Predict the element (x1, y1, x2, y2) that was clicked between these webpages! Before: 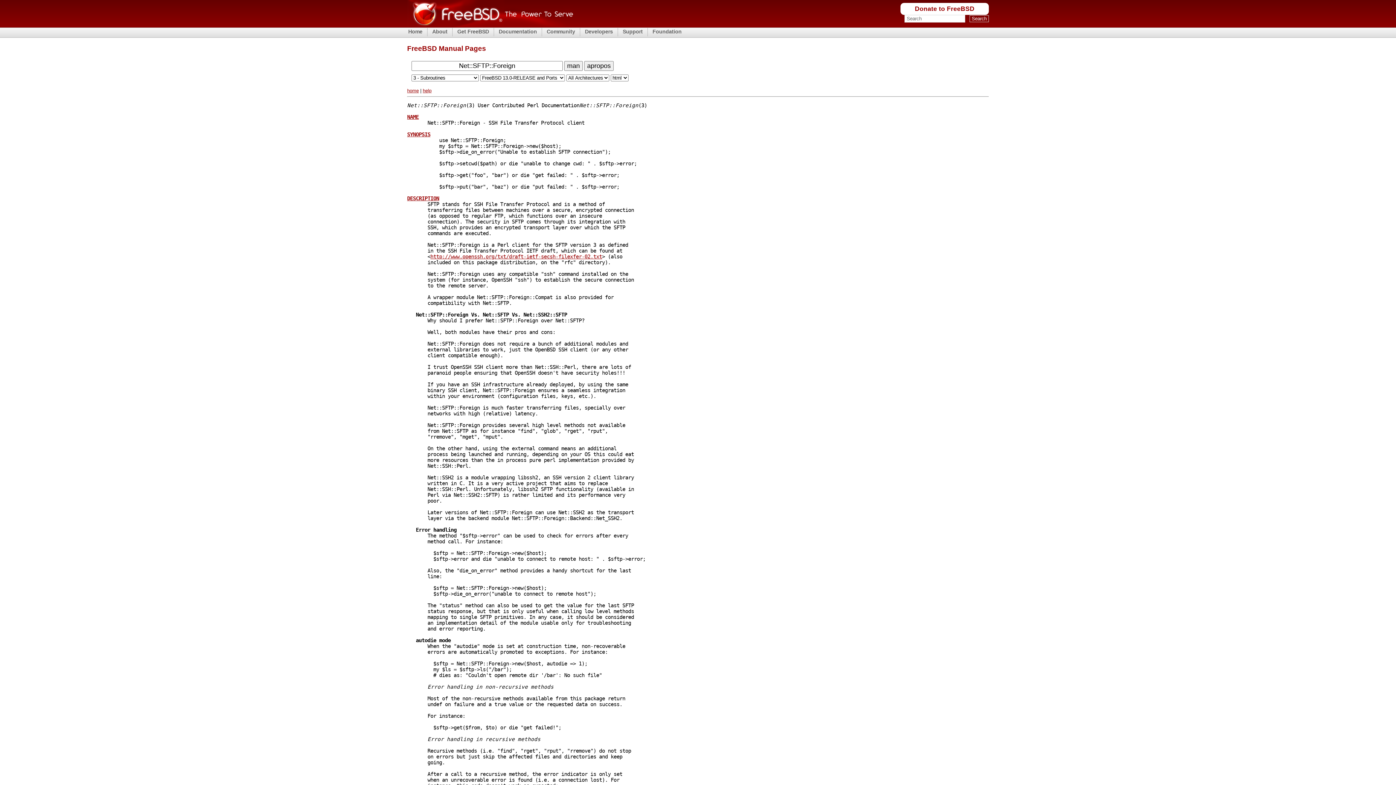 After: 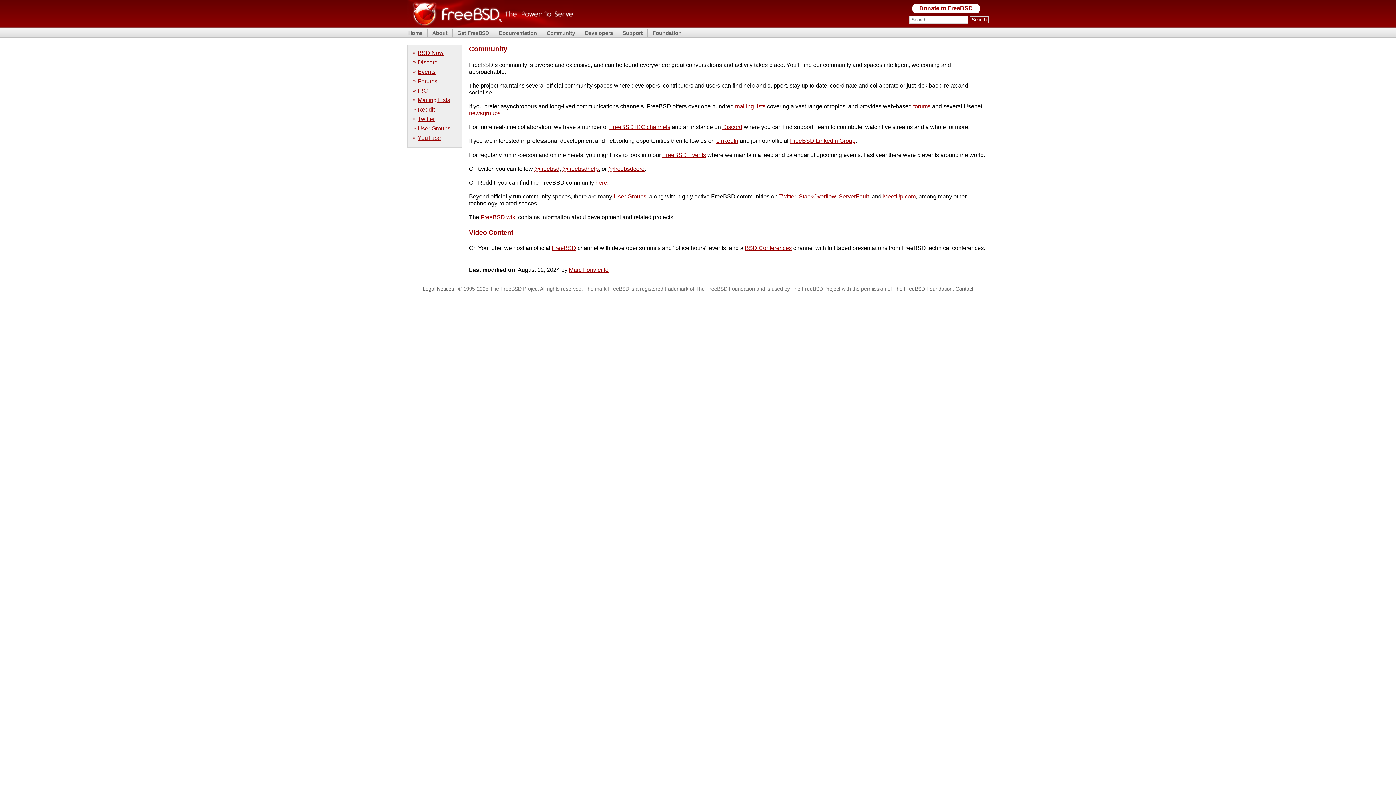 Action: label: Community bbox: (545, 28, 576, 35)